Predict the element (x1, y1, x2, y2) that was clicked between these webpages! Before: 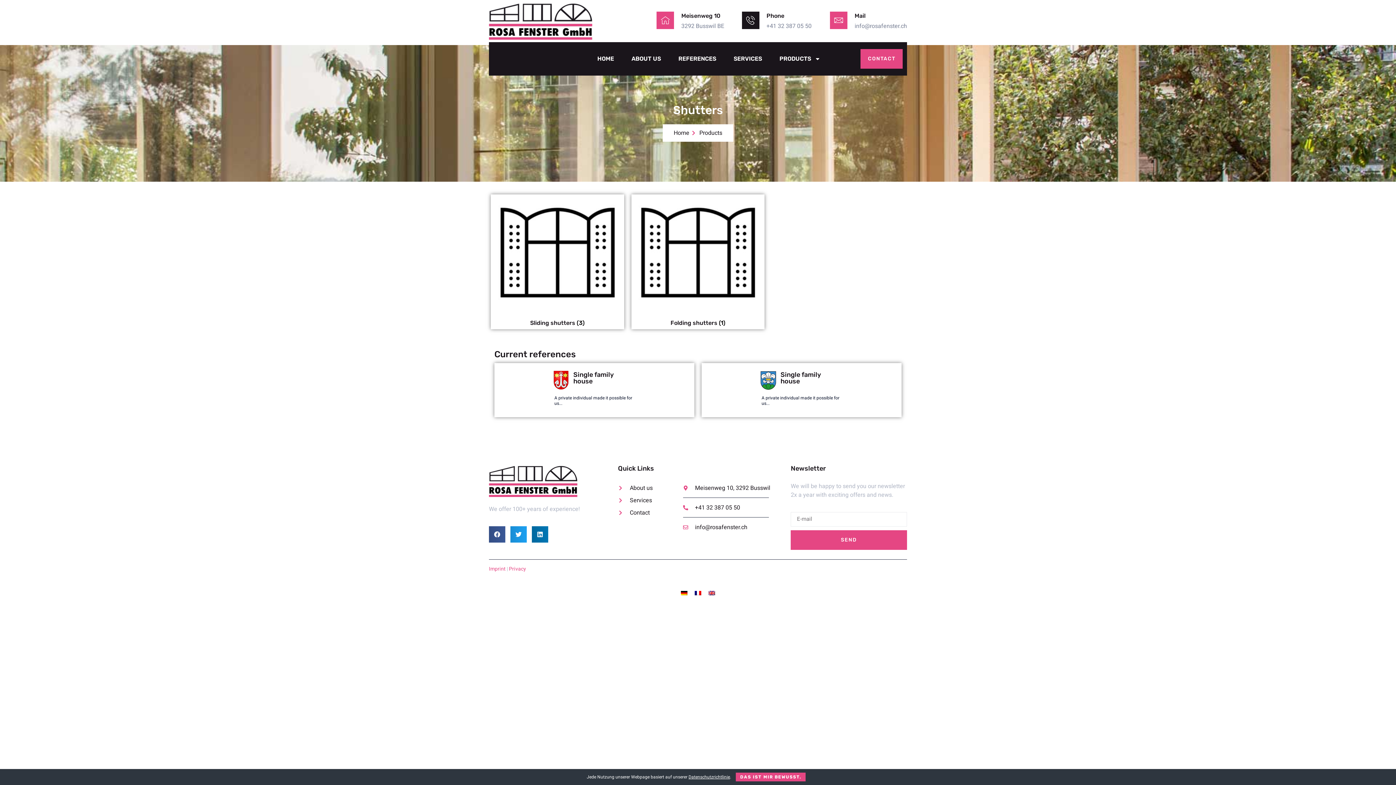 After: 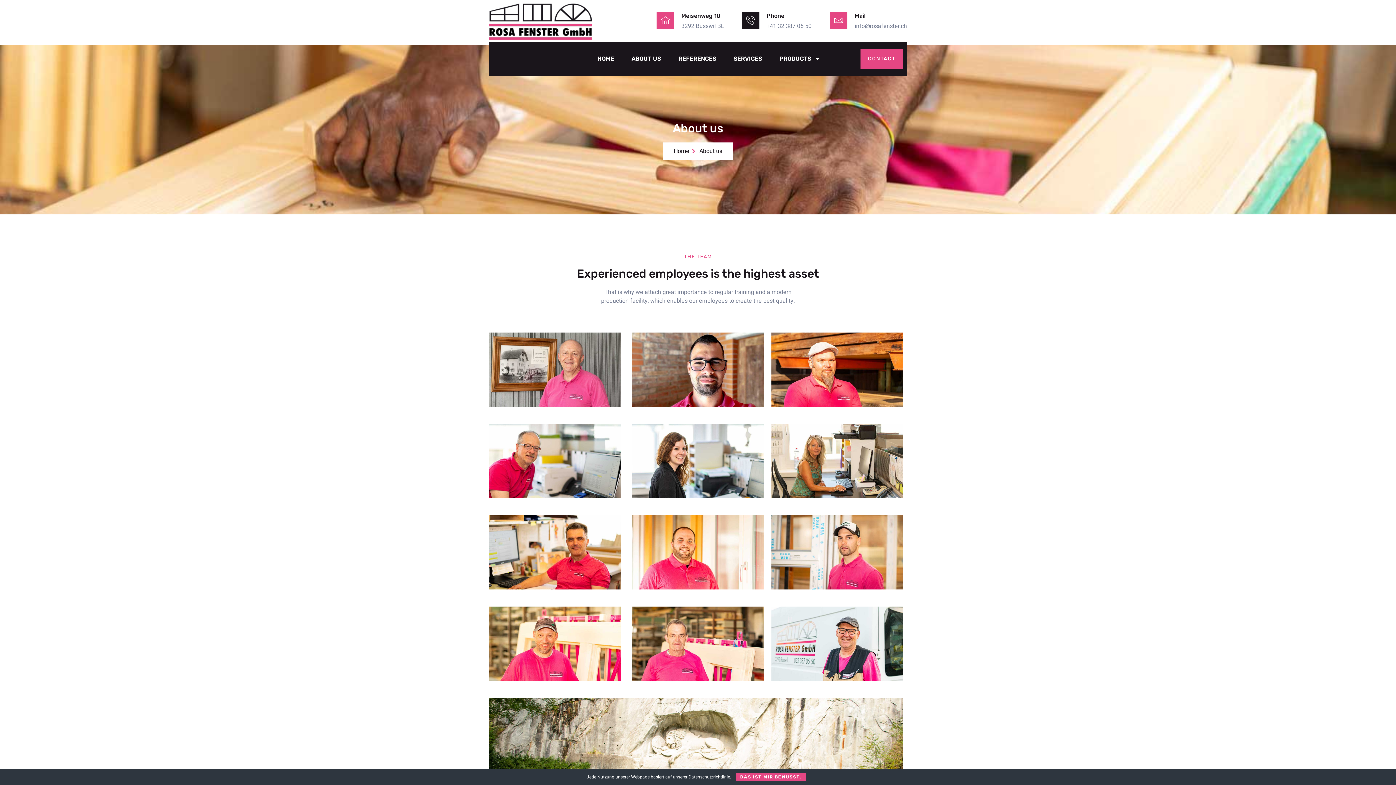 Action: label: ABOUT US bbox: (624, 42, 668, 75)